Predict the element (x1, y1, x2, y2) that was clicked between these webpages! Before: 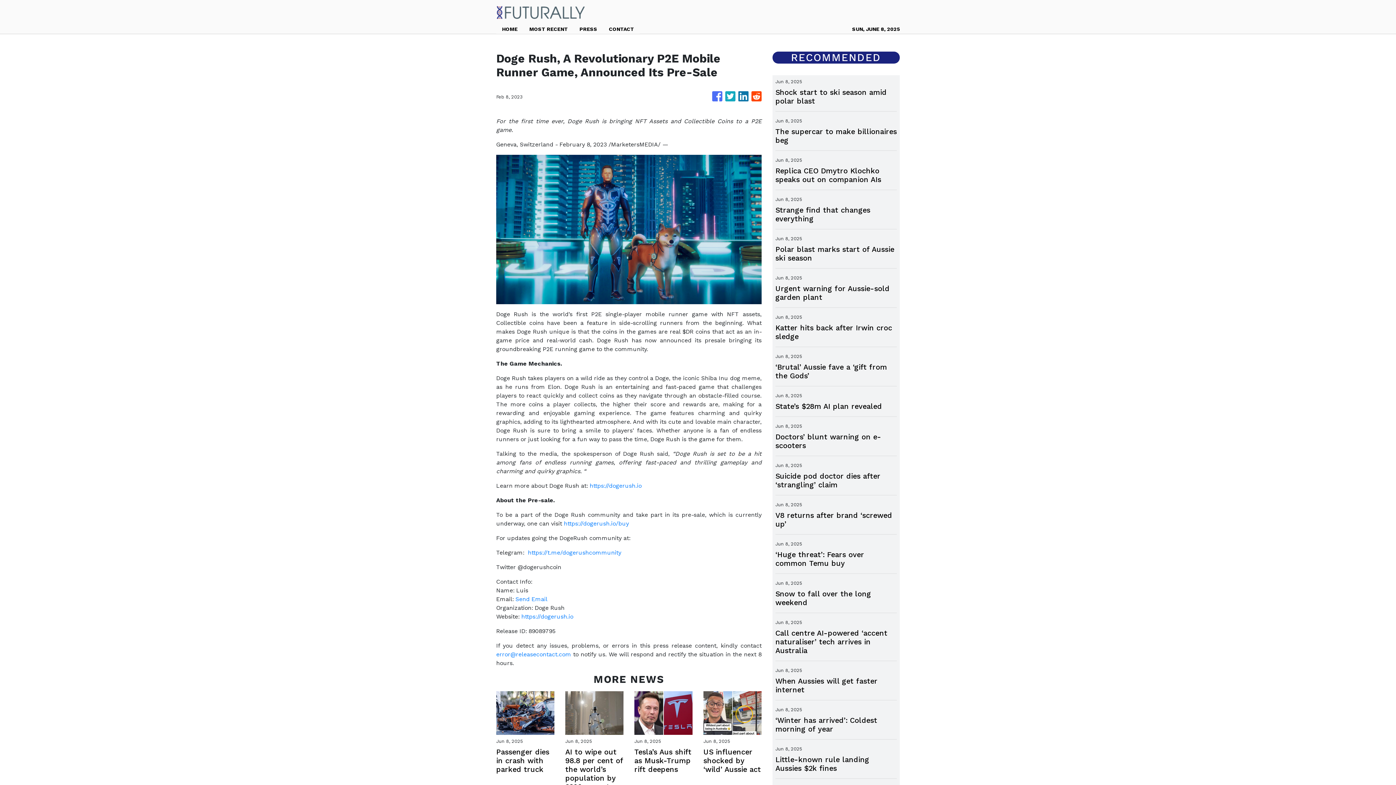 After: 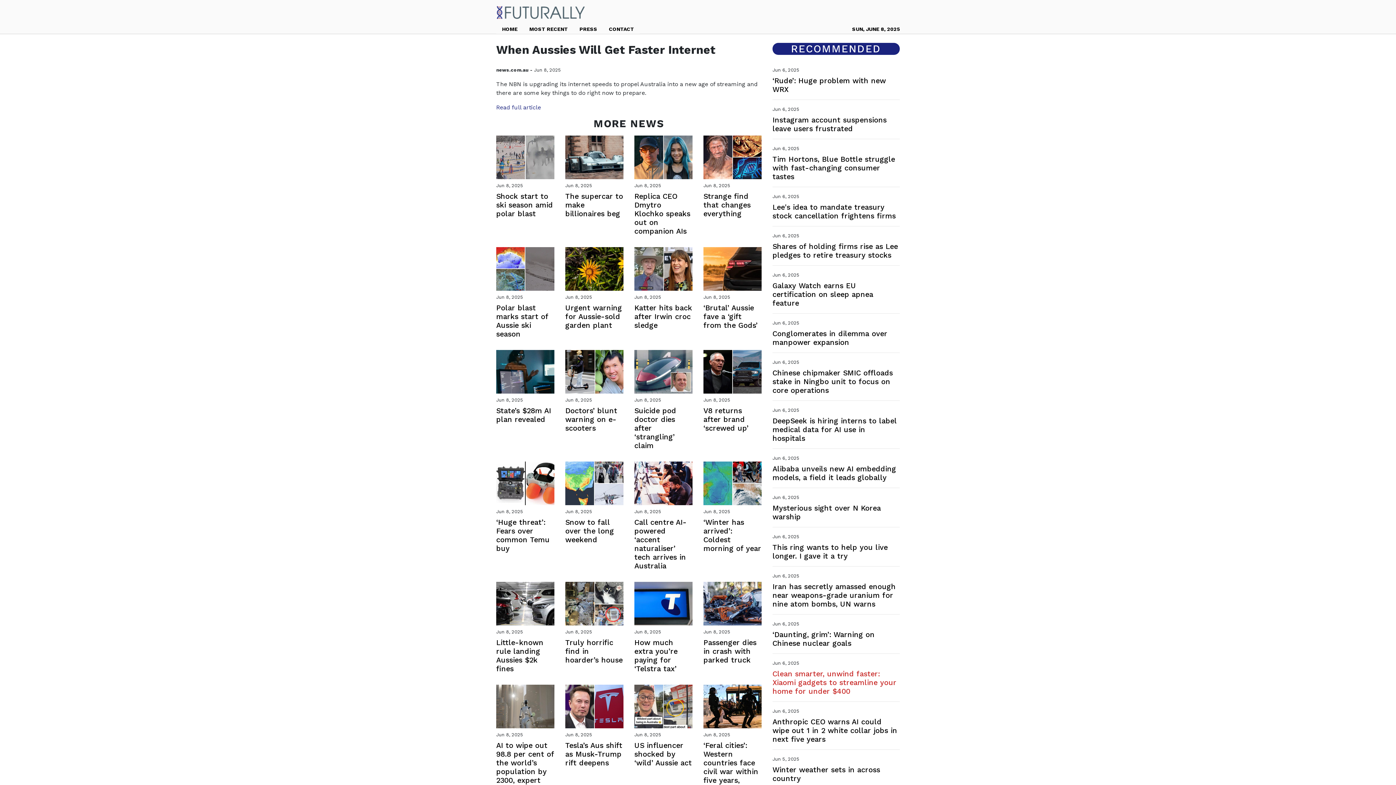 Action: bbox: (775, 677, 897, 694) label: When Aussies will get faster internet